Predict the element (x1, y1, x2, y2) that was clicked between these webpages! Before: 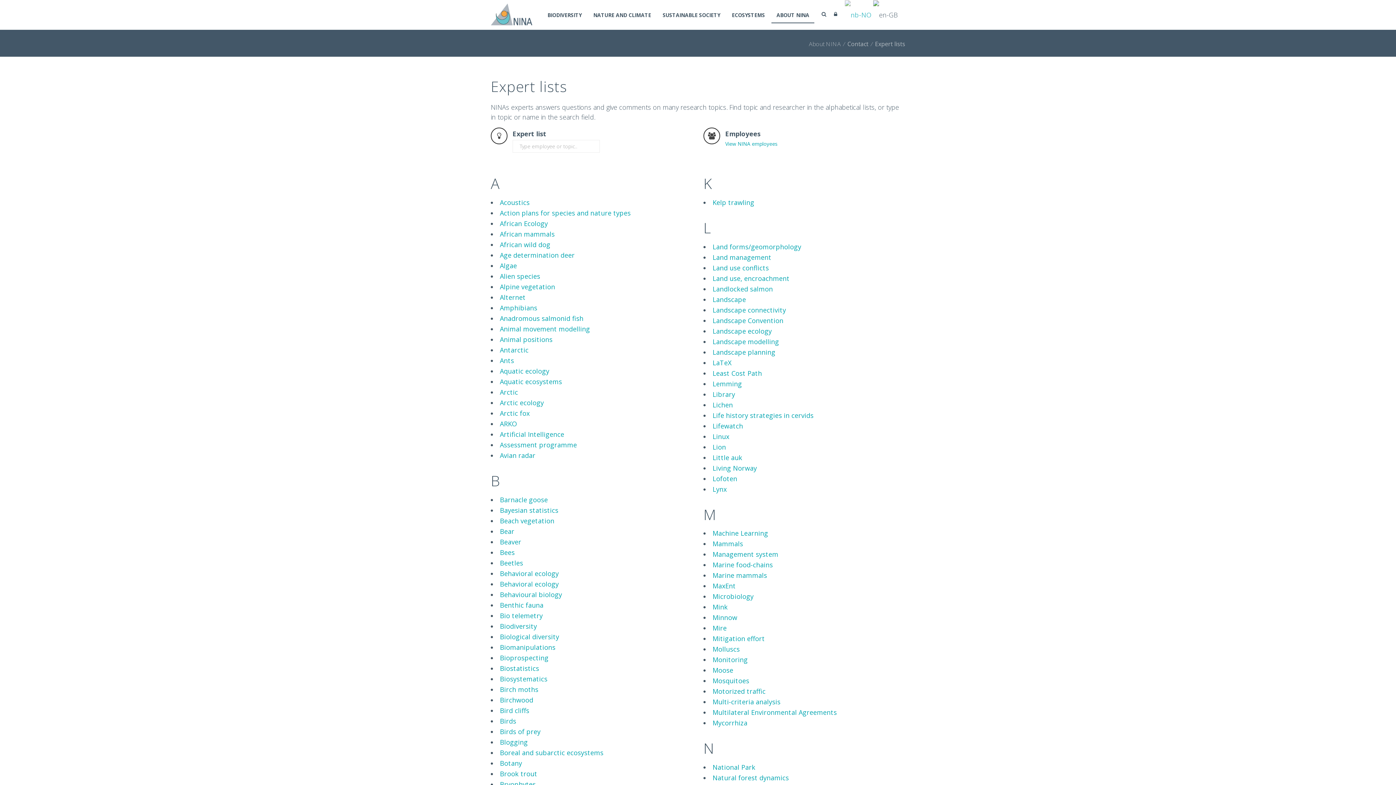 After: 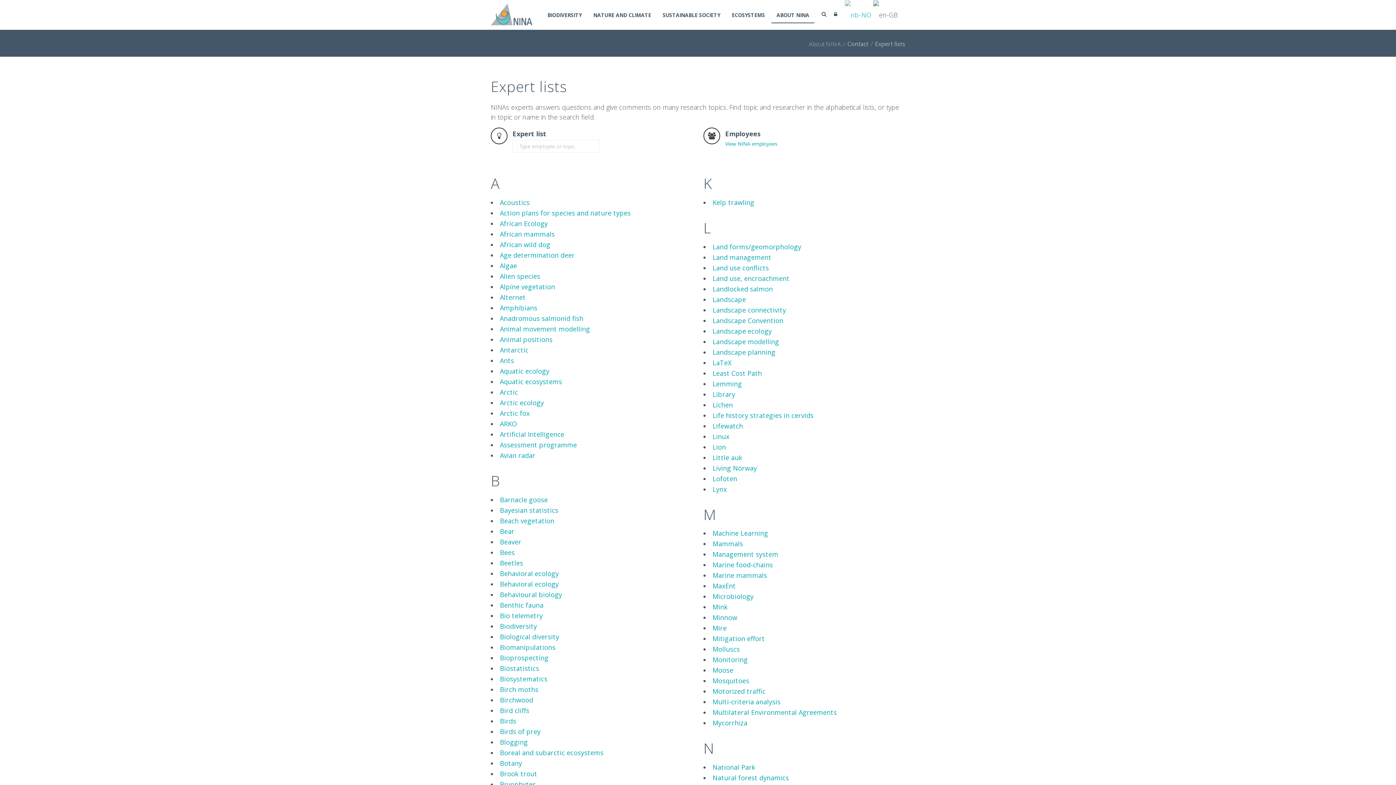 Action: bbox: (712, 305, 786, 314) label: Landscape connectivity